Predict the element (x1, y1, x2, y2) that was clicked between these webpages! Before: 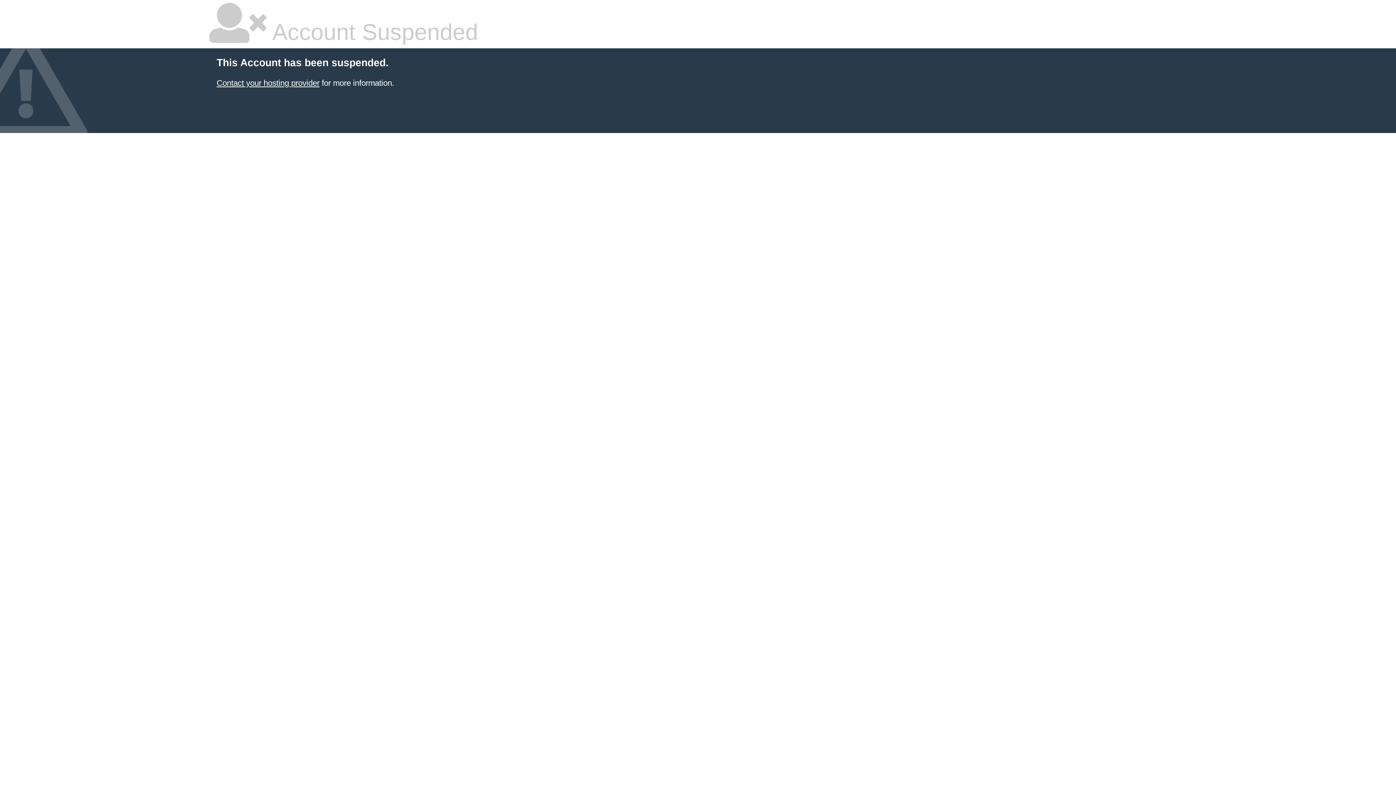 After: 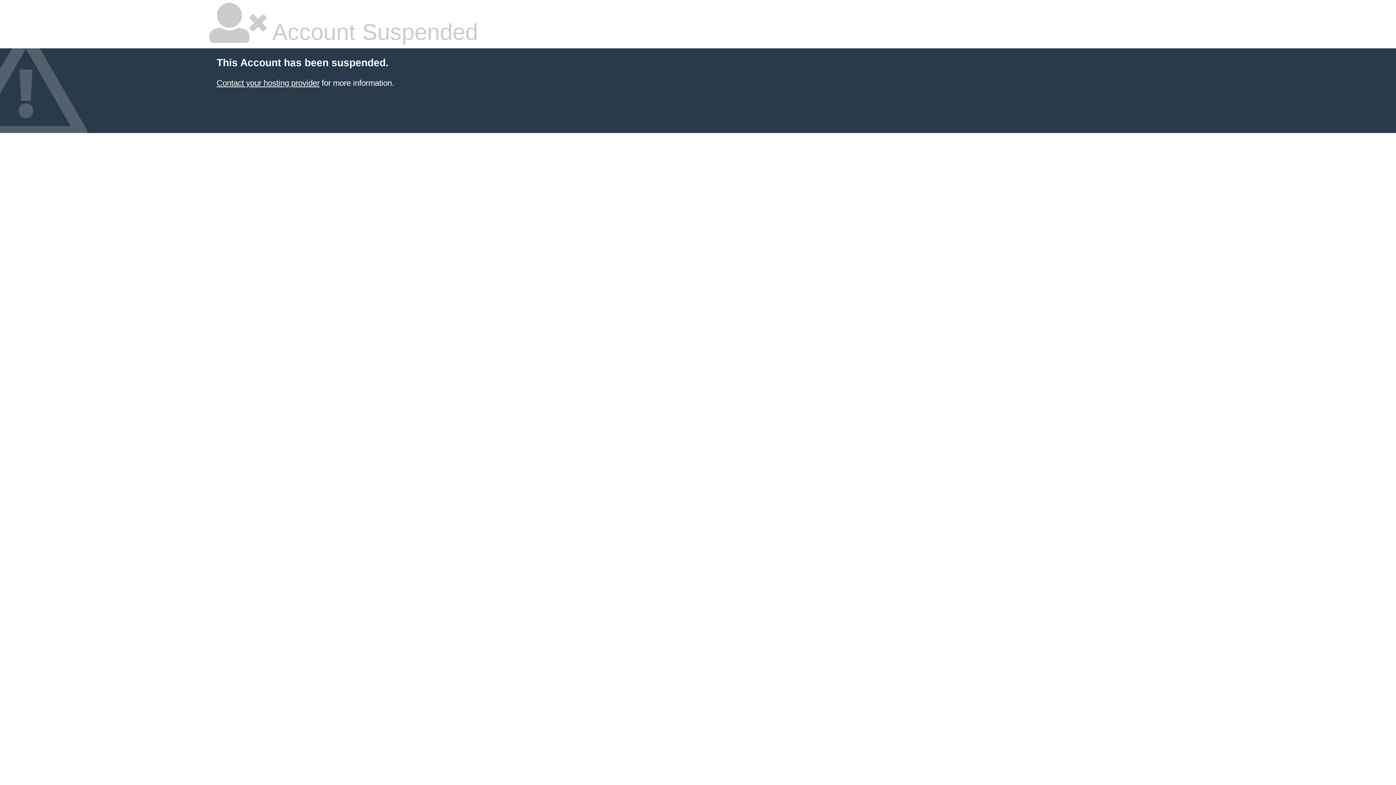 Action: bbox: (216, 78, 319, 87) label: Contact your hosting provider